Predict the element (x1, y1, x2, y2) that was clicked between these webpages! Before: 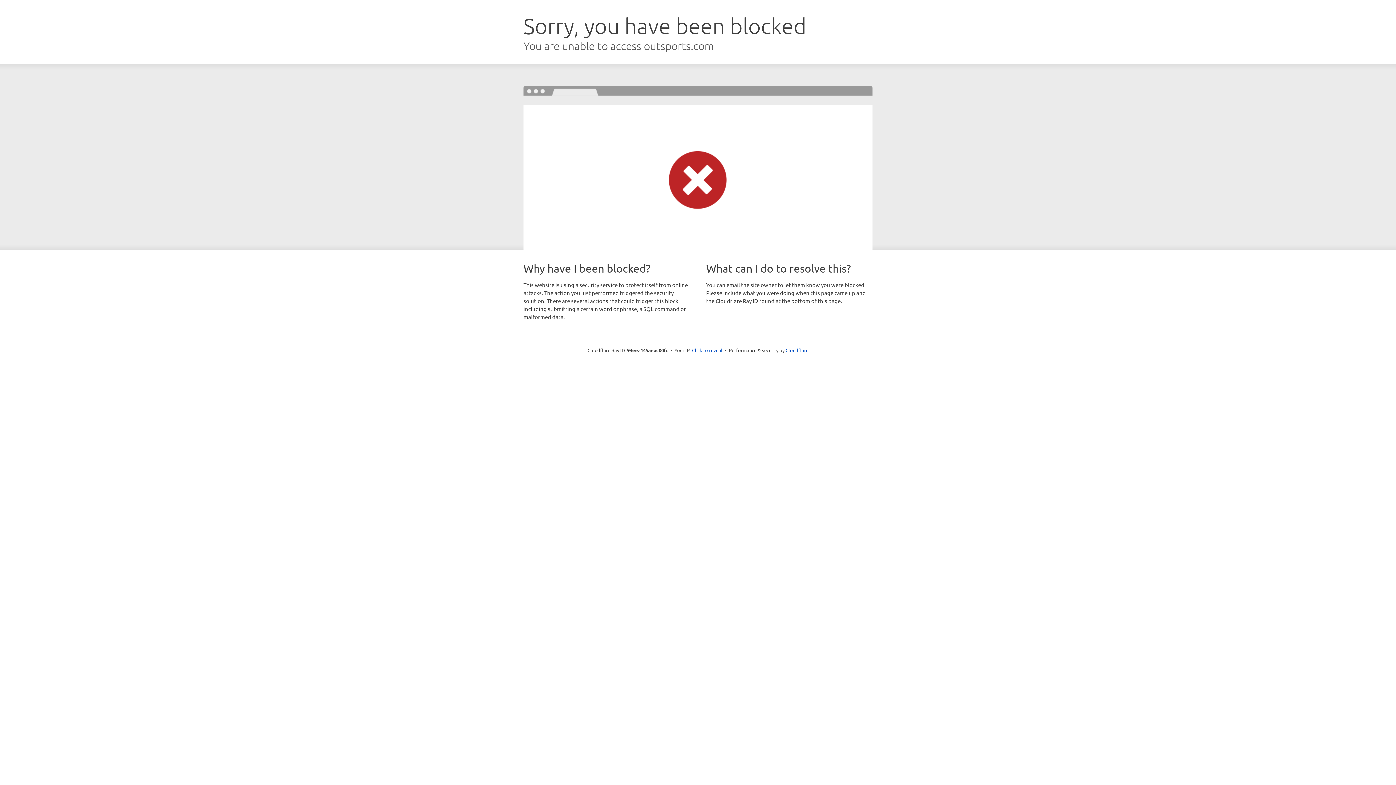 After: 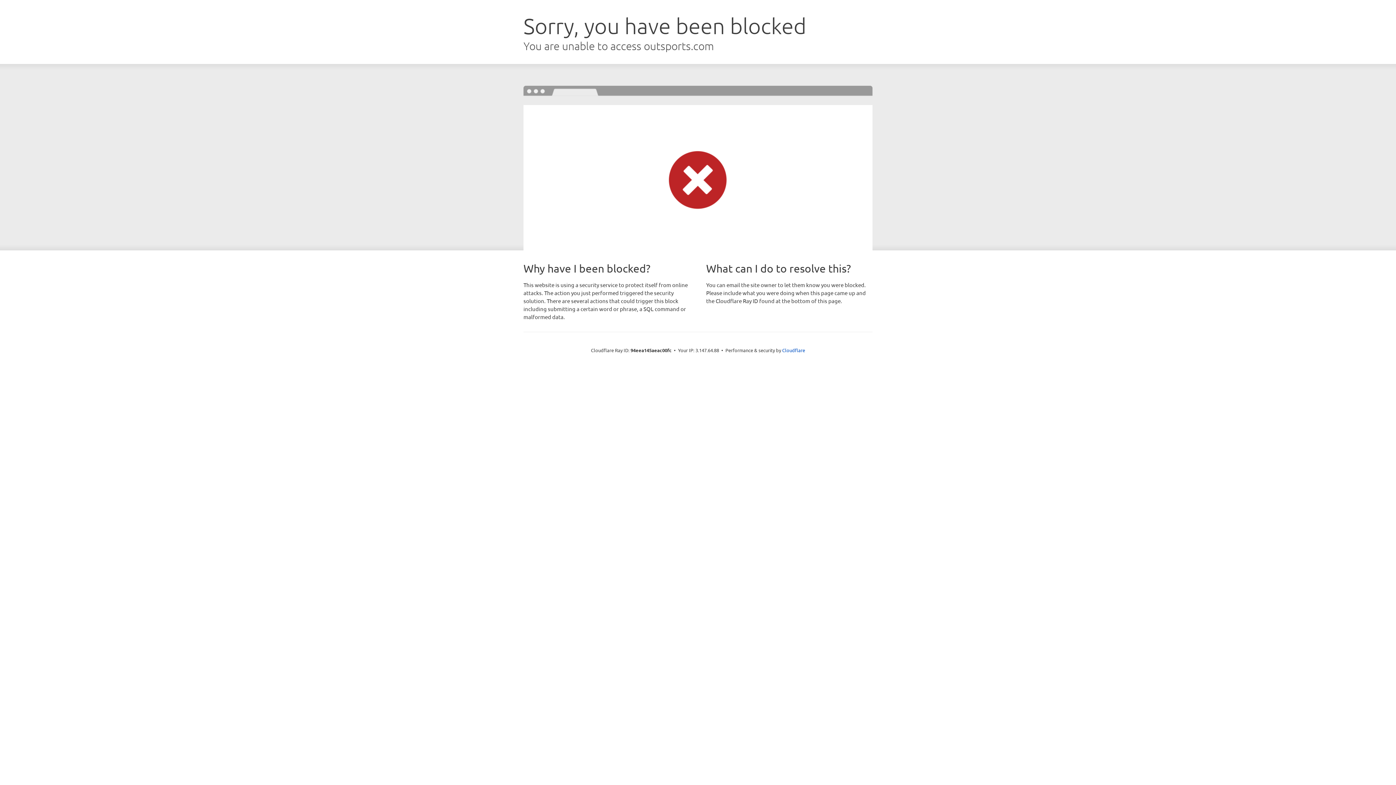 Action: label: Click to reveal bbox: (692, 346, 722, 353)